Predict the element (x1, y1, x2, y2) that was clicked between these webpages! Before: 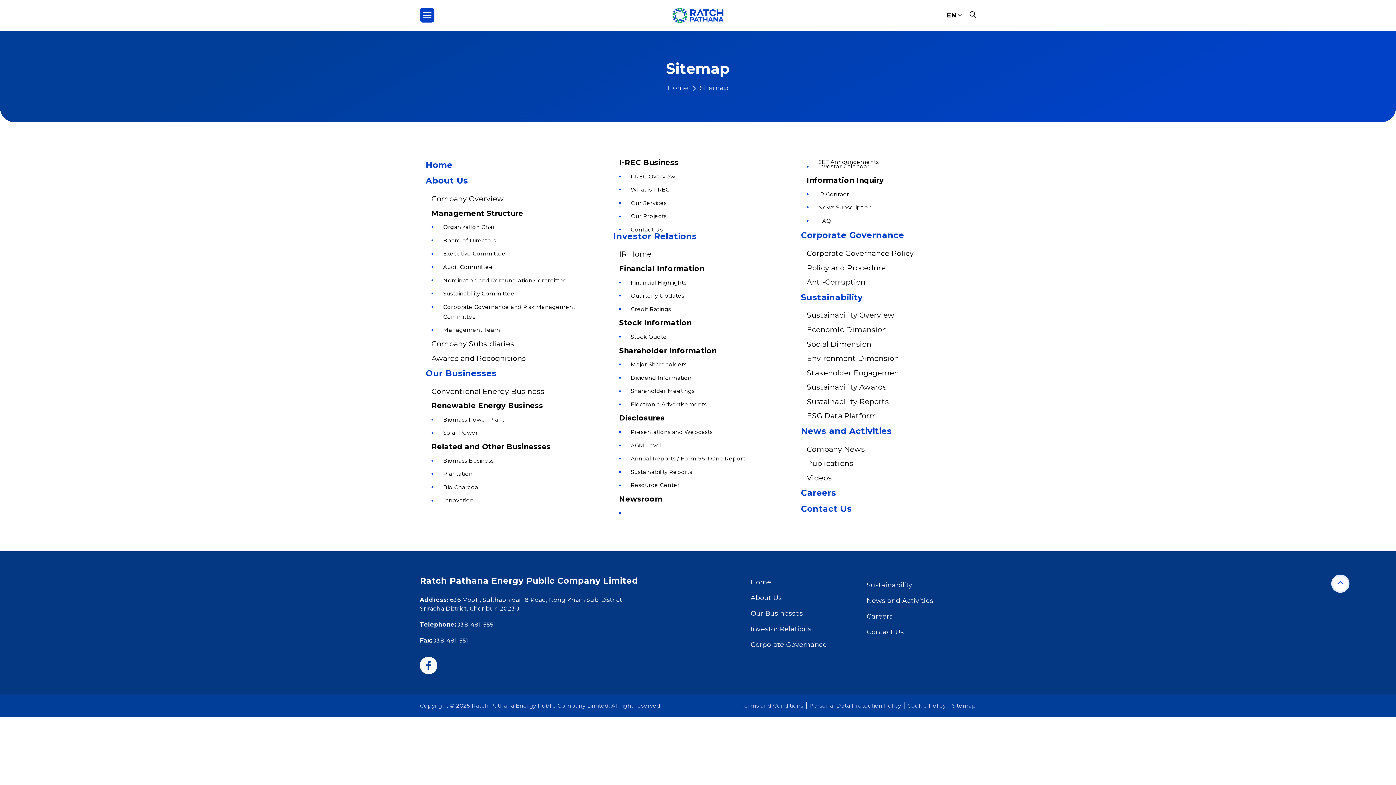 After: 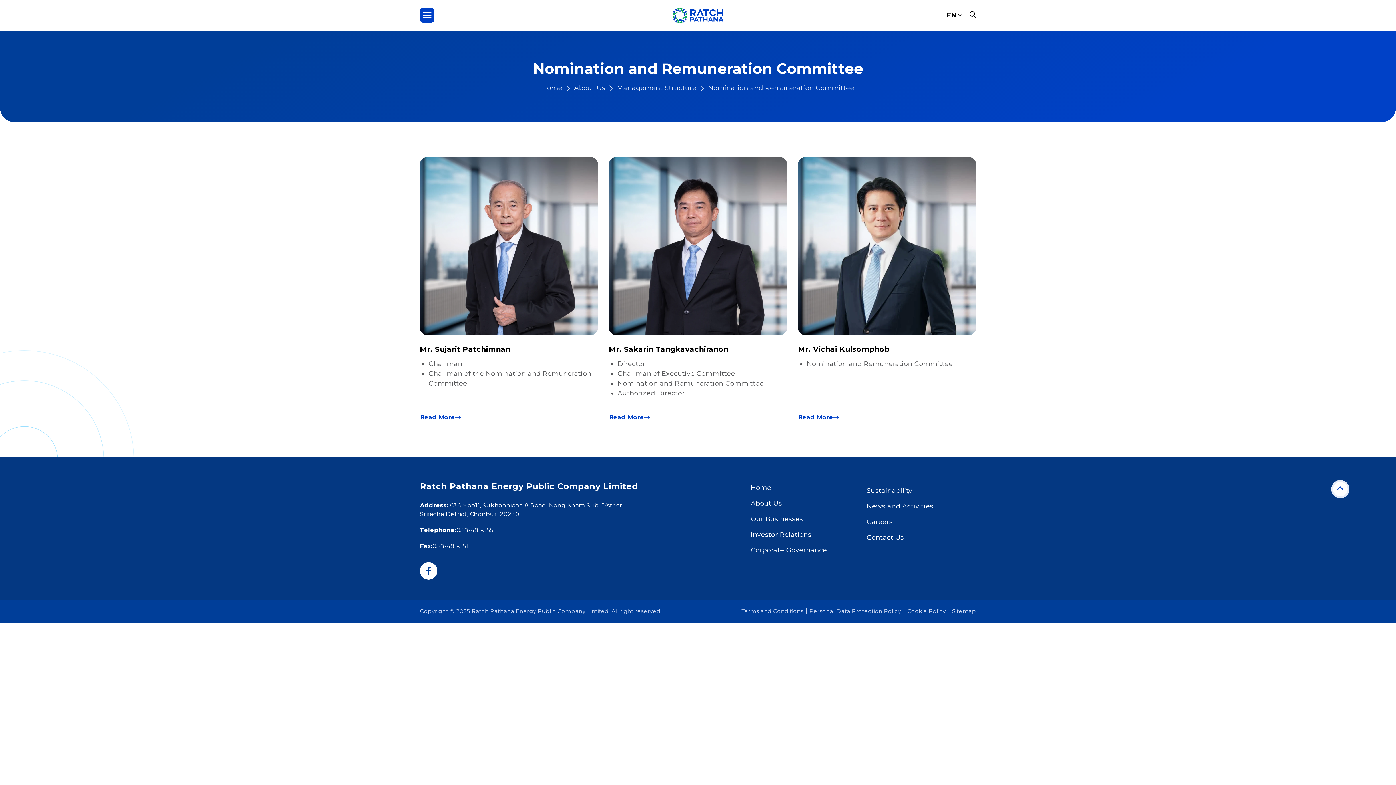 Action: label: Nomination and Remuneration Committee bbox: (437, 273, 601, 287)